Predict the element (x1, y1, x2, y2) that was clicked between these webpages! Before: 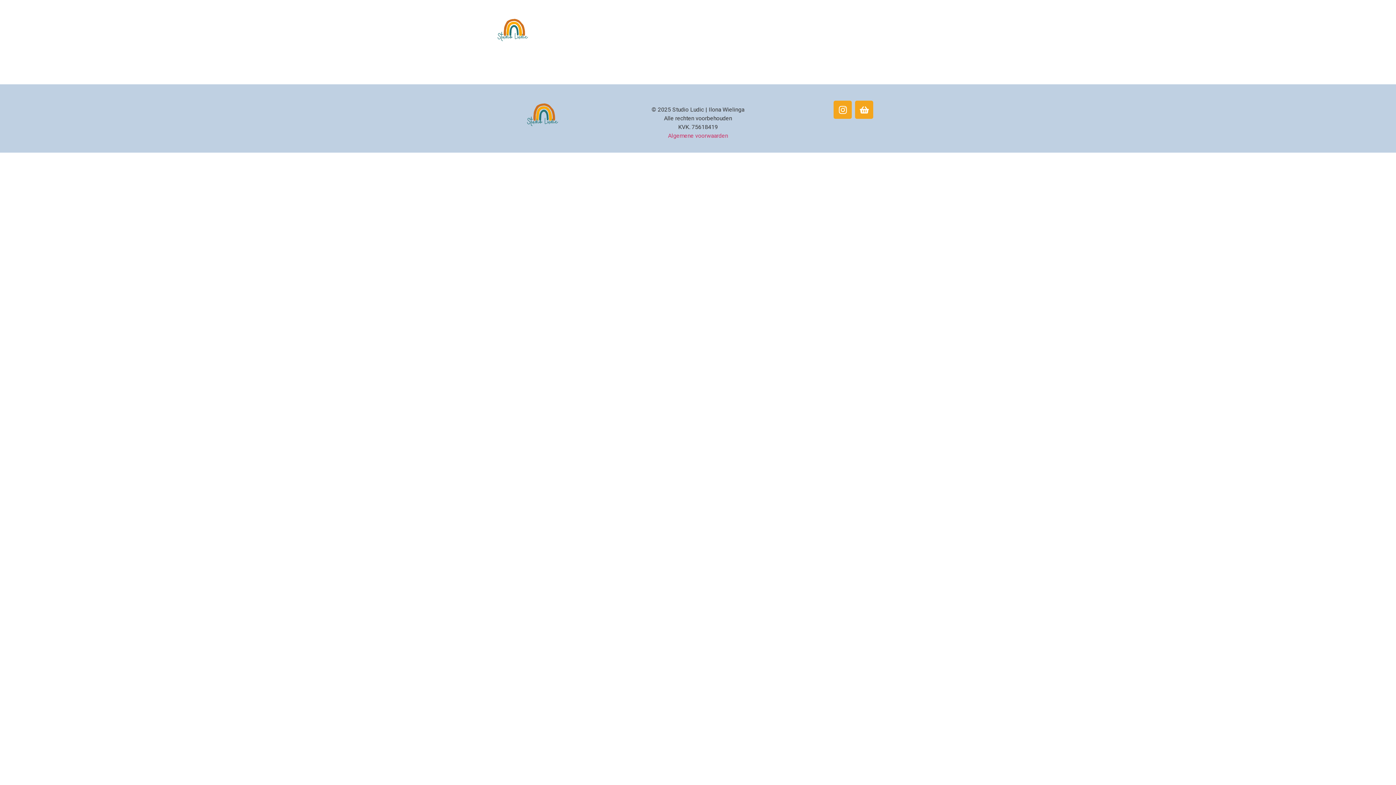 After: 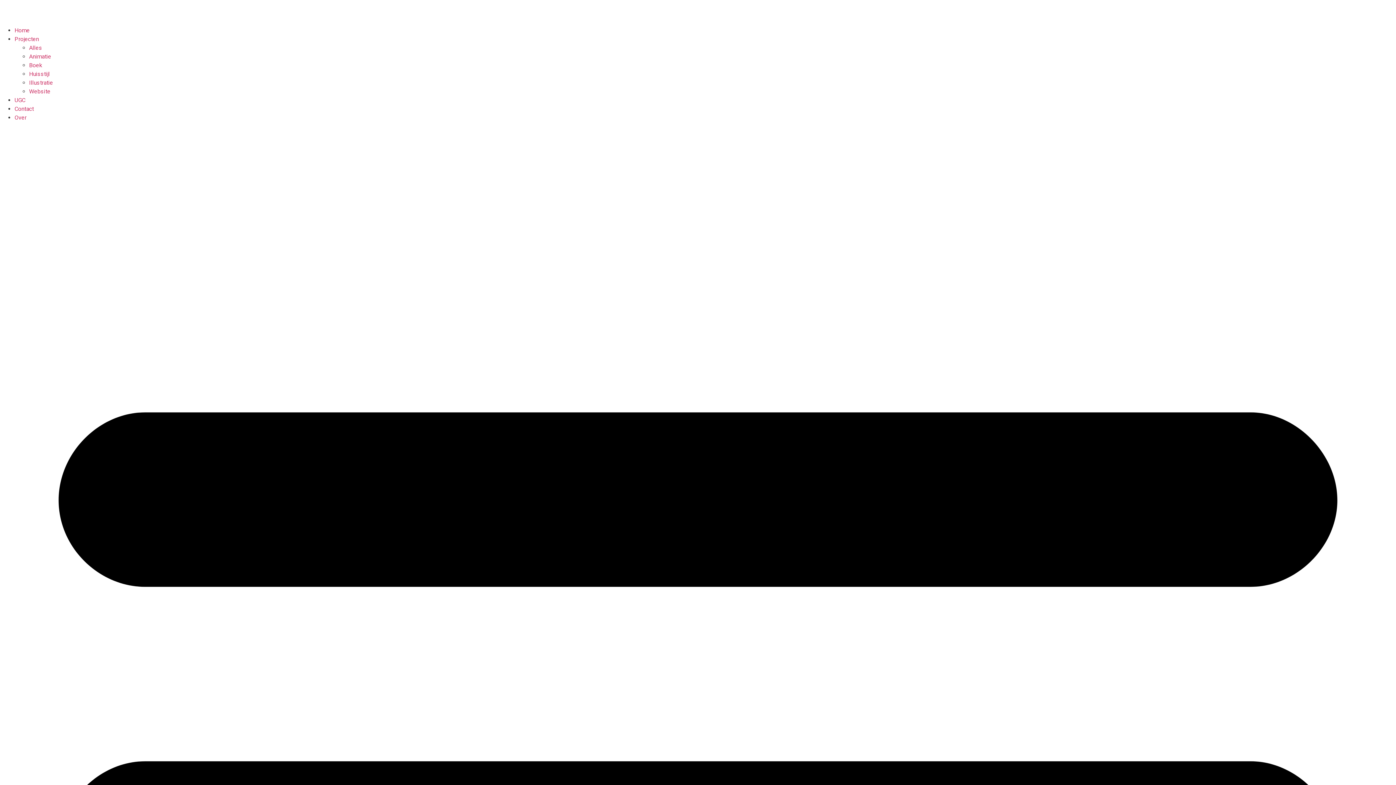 Action: label: CONTACT bbox: (660, 7, 703, 24)